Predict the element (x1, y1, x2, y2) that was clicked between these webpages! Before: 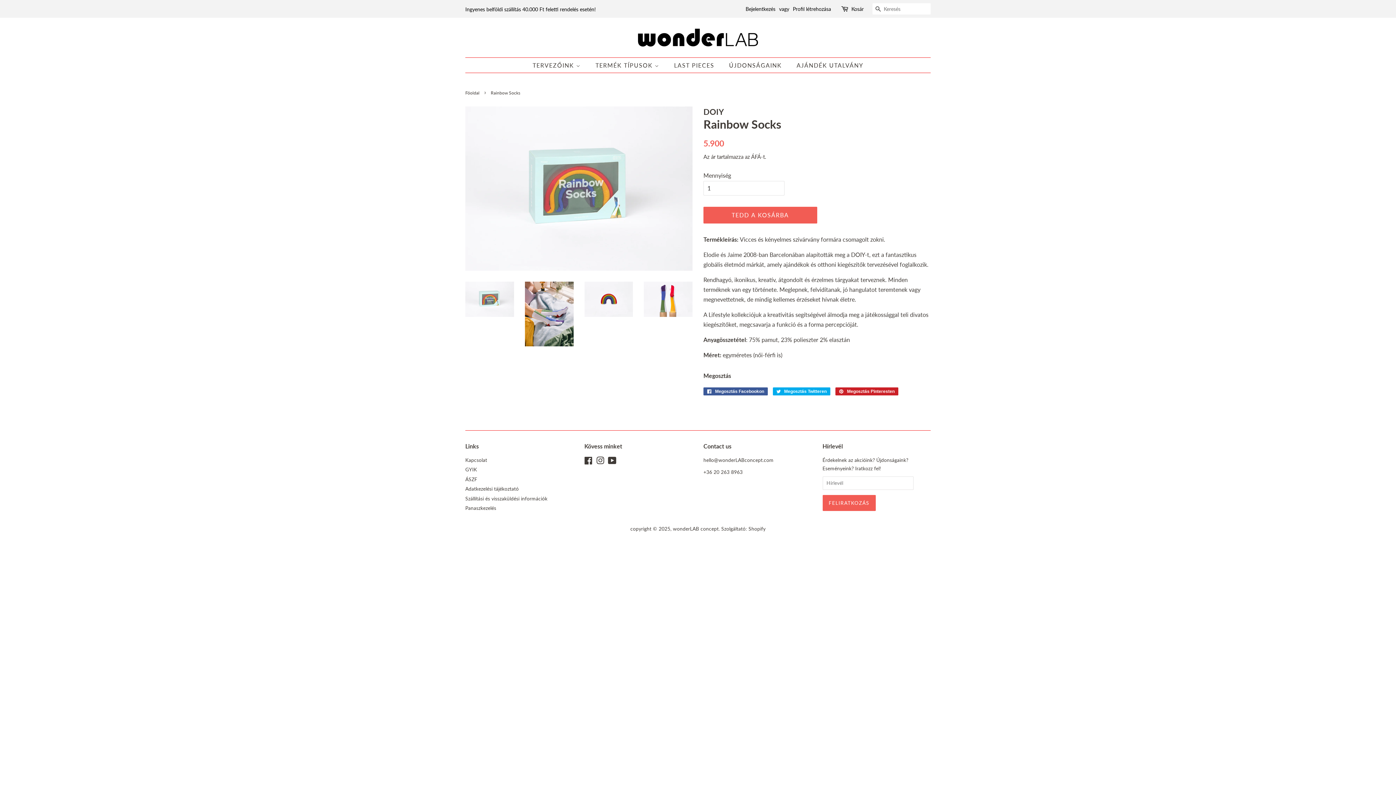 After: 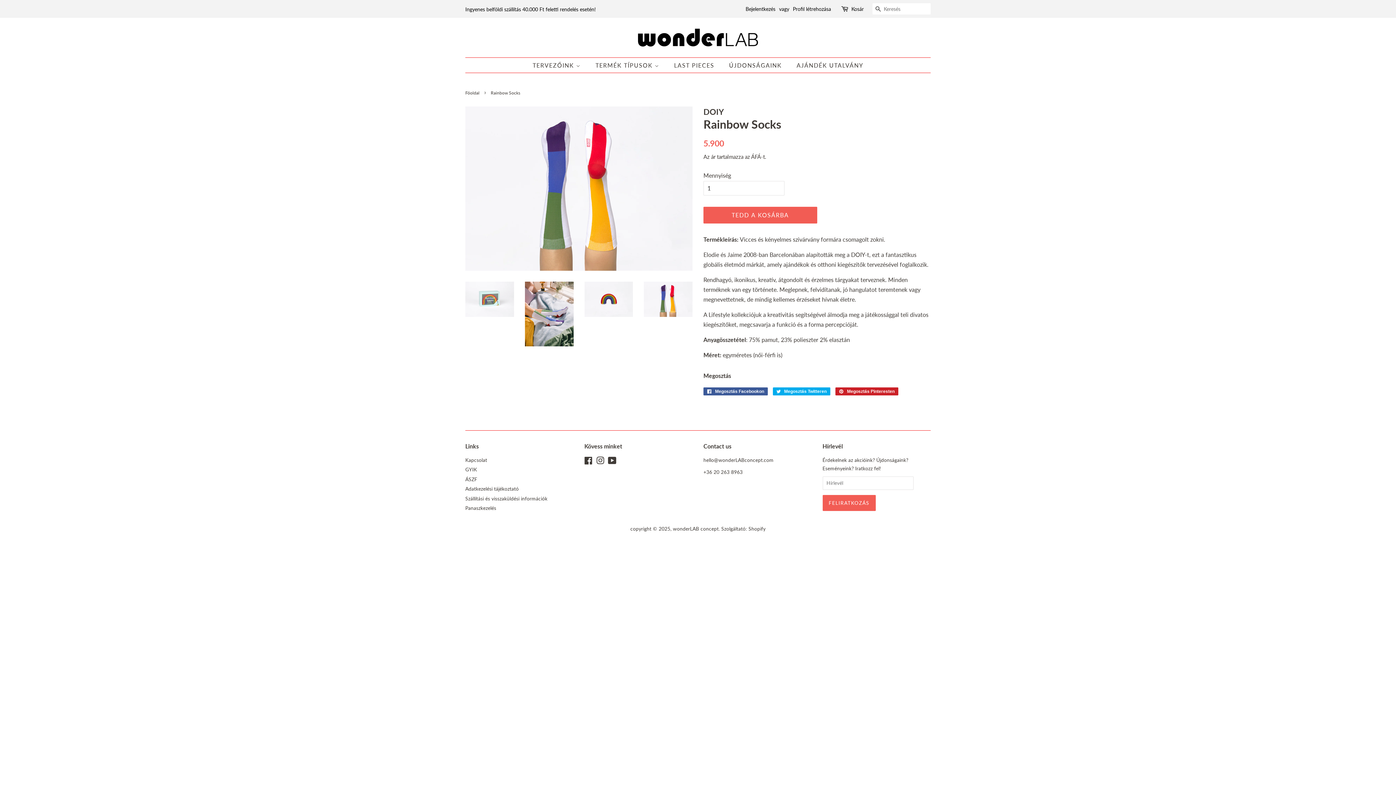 Action: bbox: (644, 281, 692, 317)